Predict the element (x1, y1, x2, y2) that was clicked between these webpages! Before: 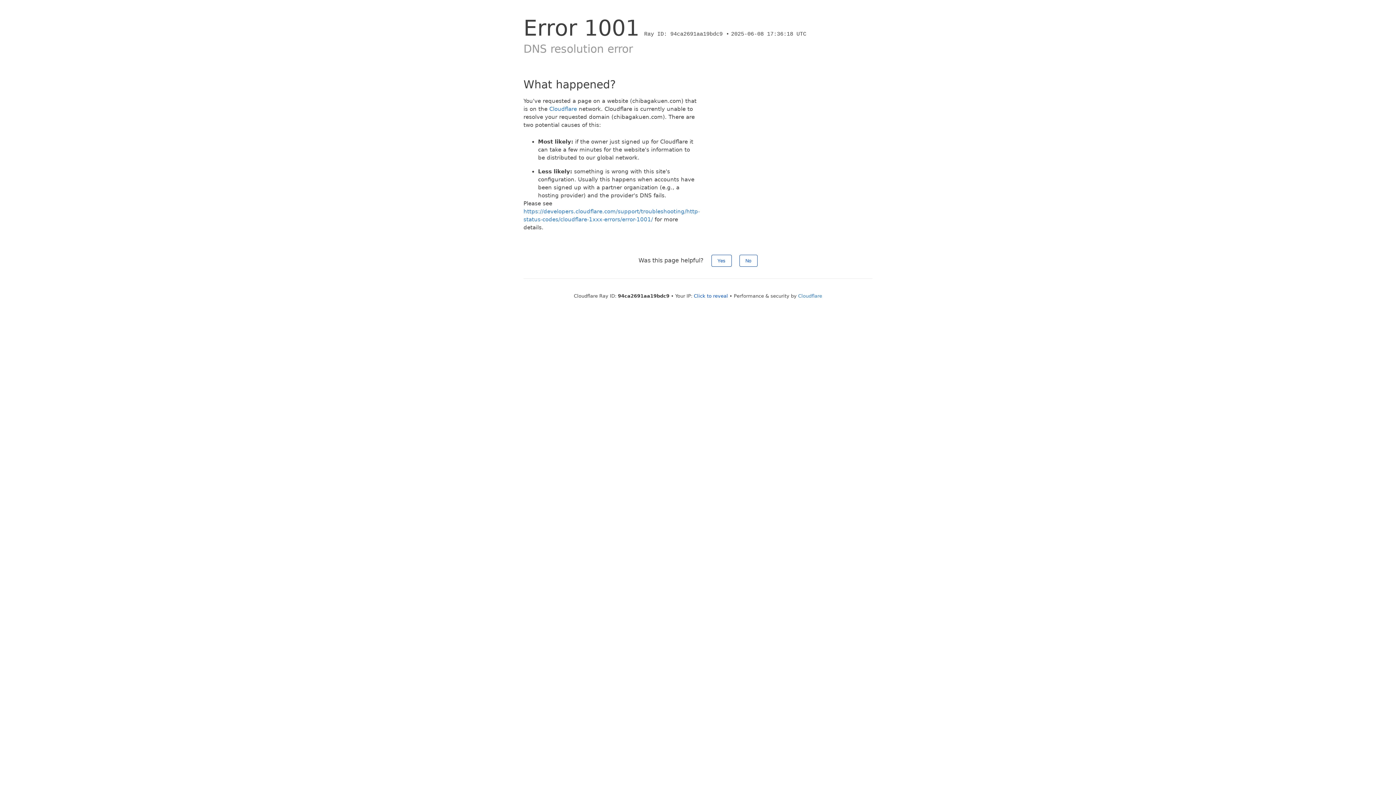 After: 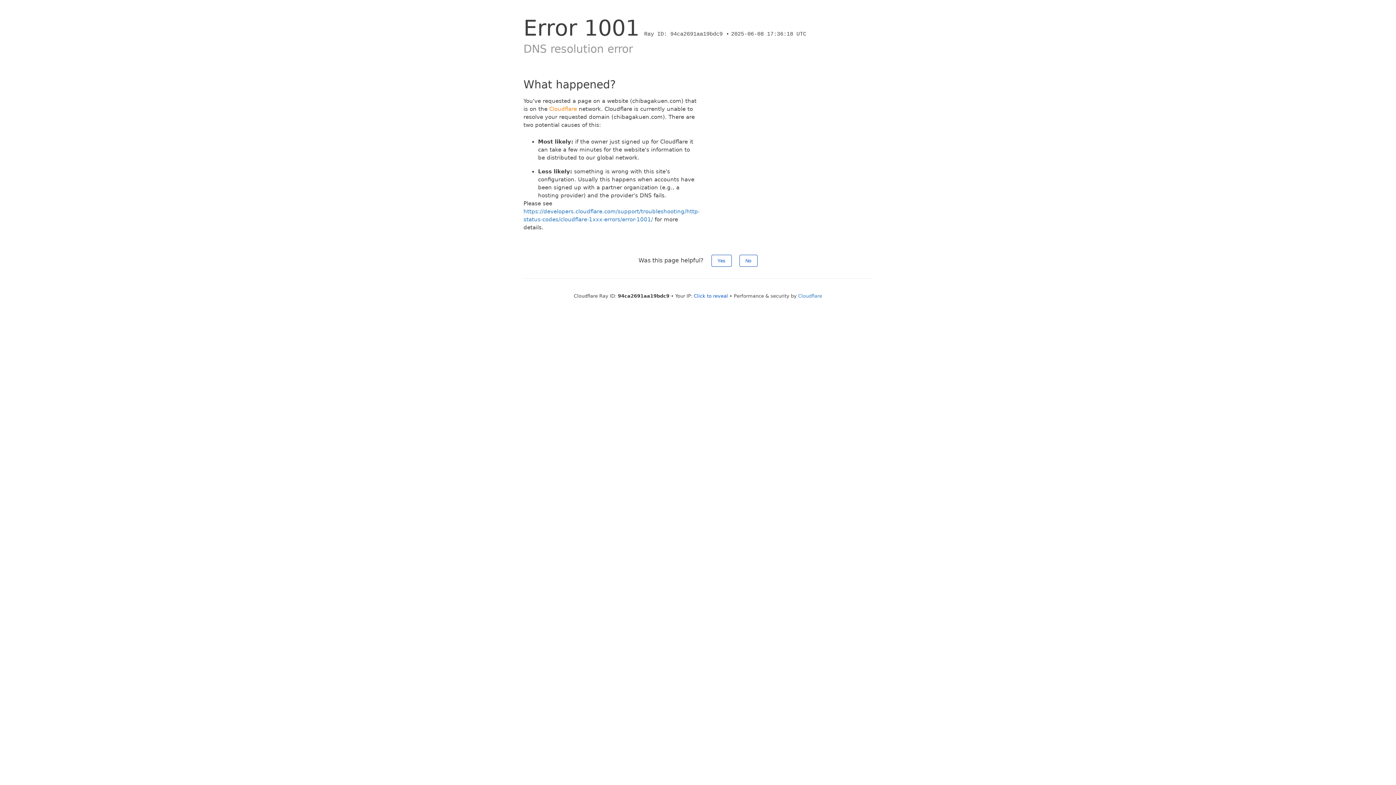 Action: bbox: (549, 105, 577, 112) label: Cloudflare